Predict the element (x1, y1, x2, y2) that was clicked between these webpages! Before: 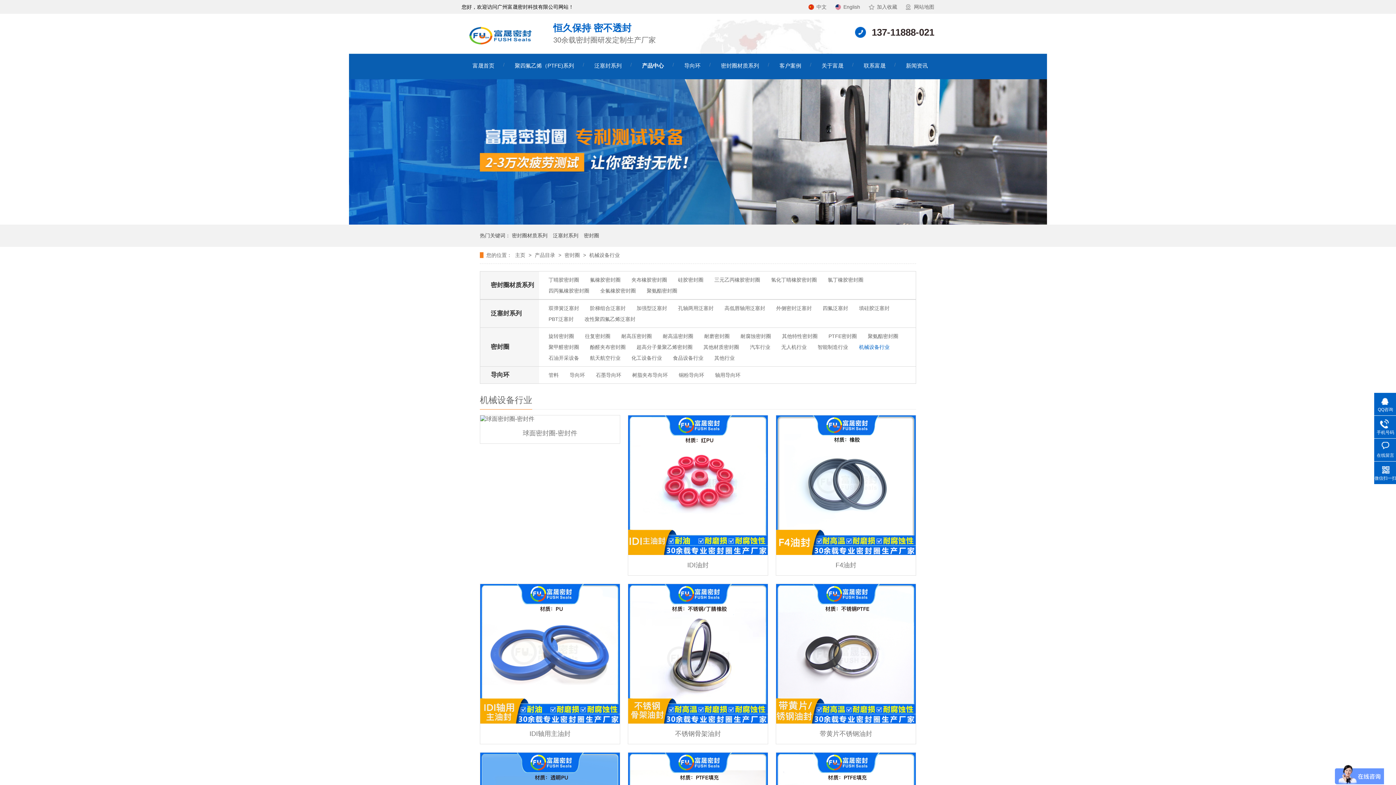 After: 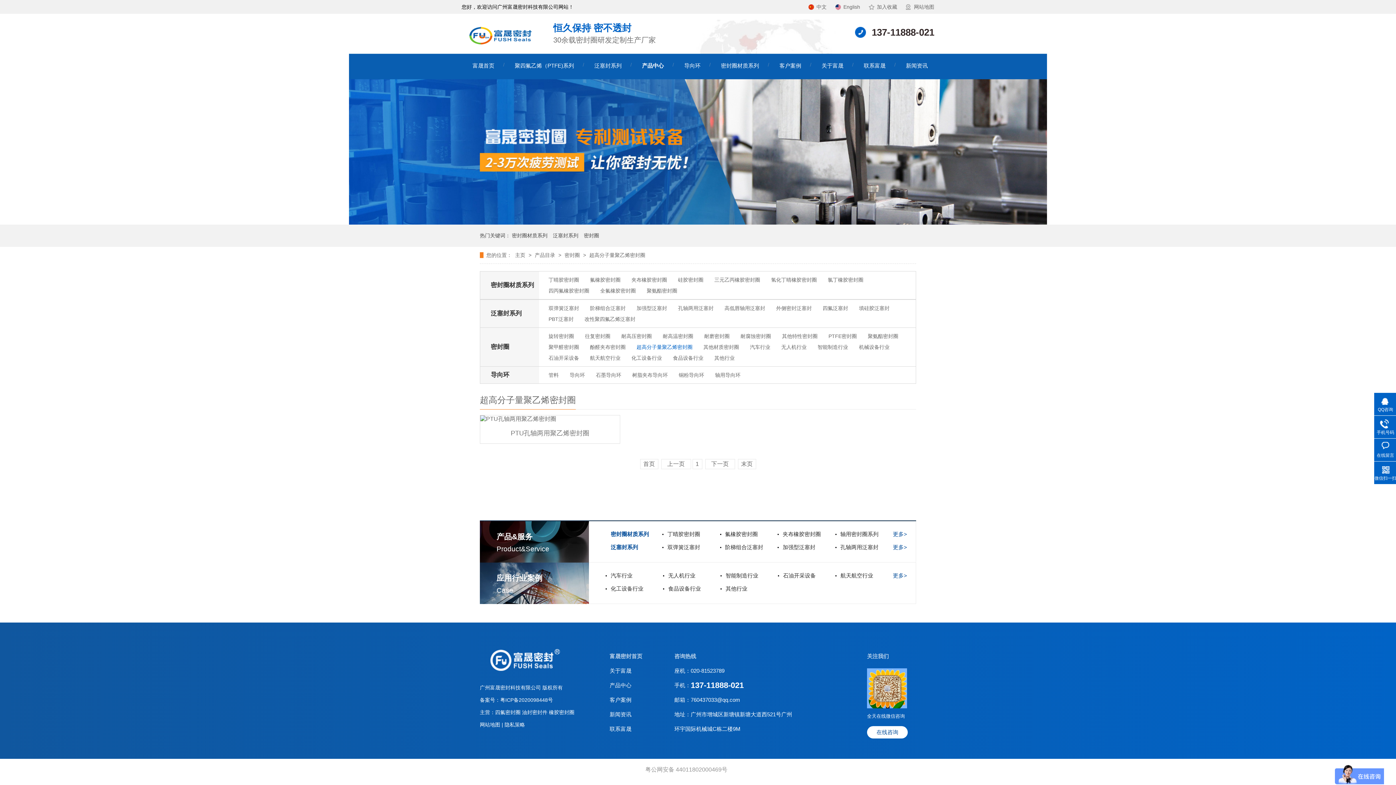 Action: label: 超高分子量聚乙烯密封圈 bbox: (636, 341, 692, 352)